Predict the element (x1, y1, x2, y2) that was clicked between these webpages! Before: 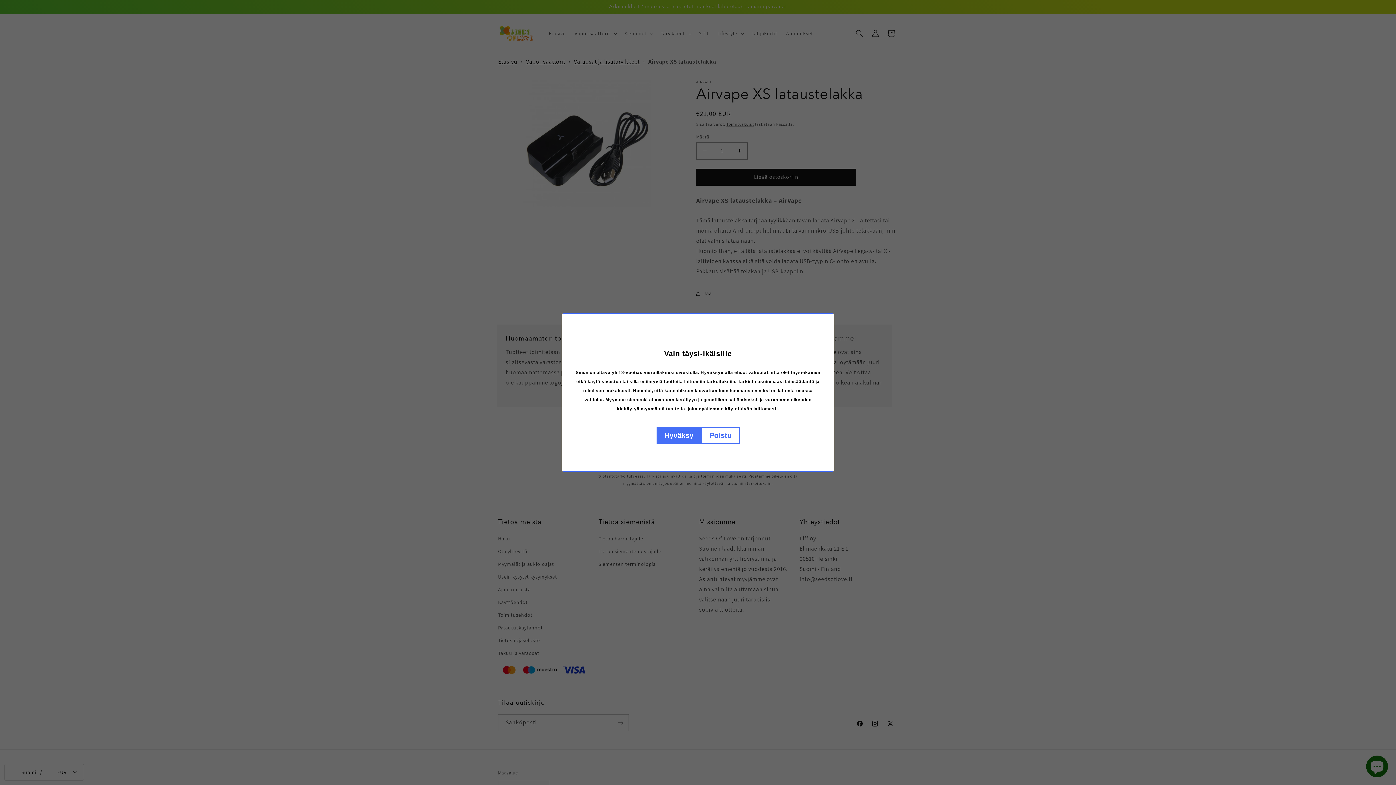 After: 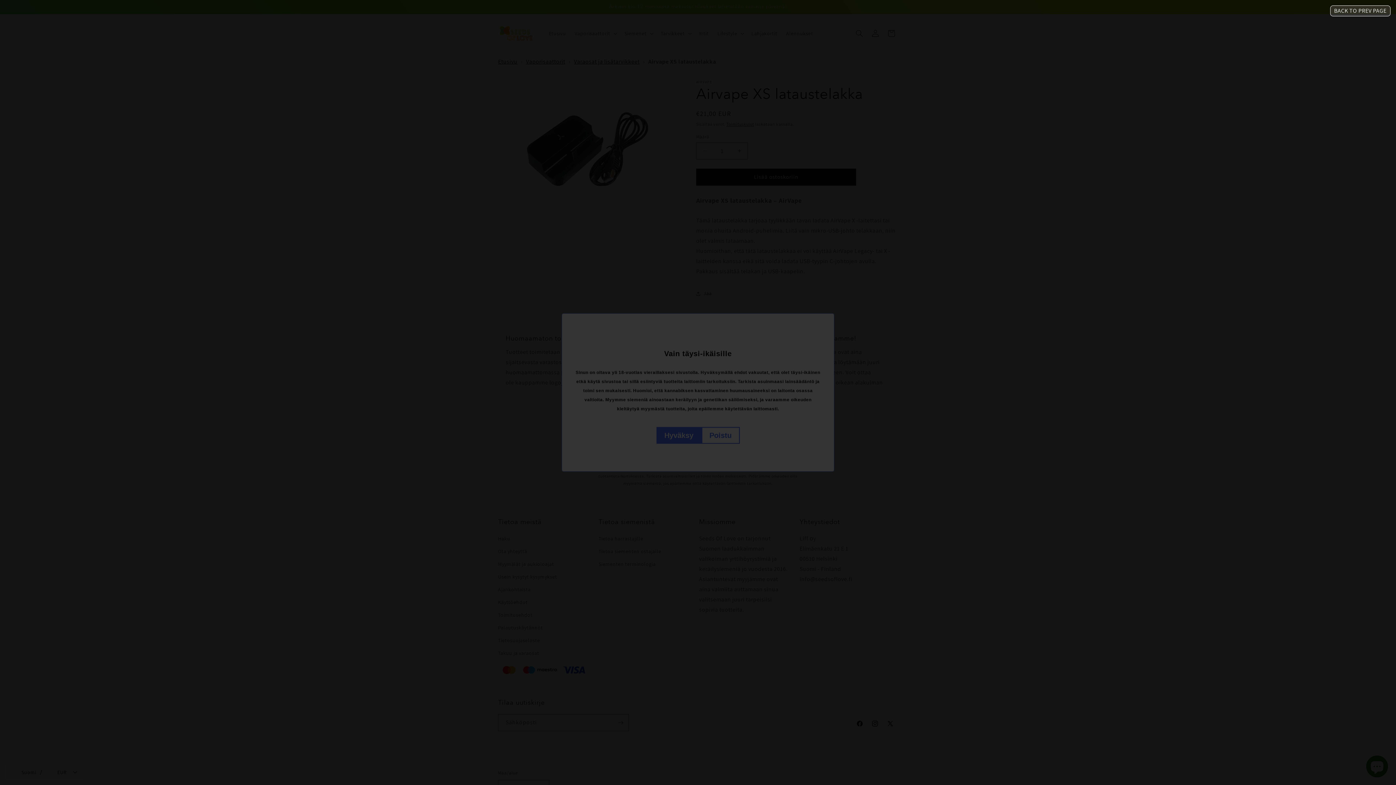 Action: label: Poistu bbox: (701, 427, 739, 444)